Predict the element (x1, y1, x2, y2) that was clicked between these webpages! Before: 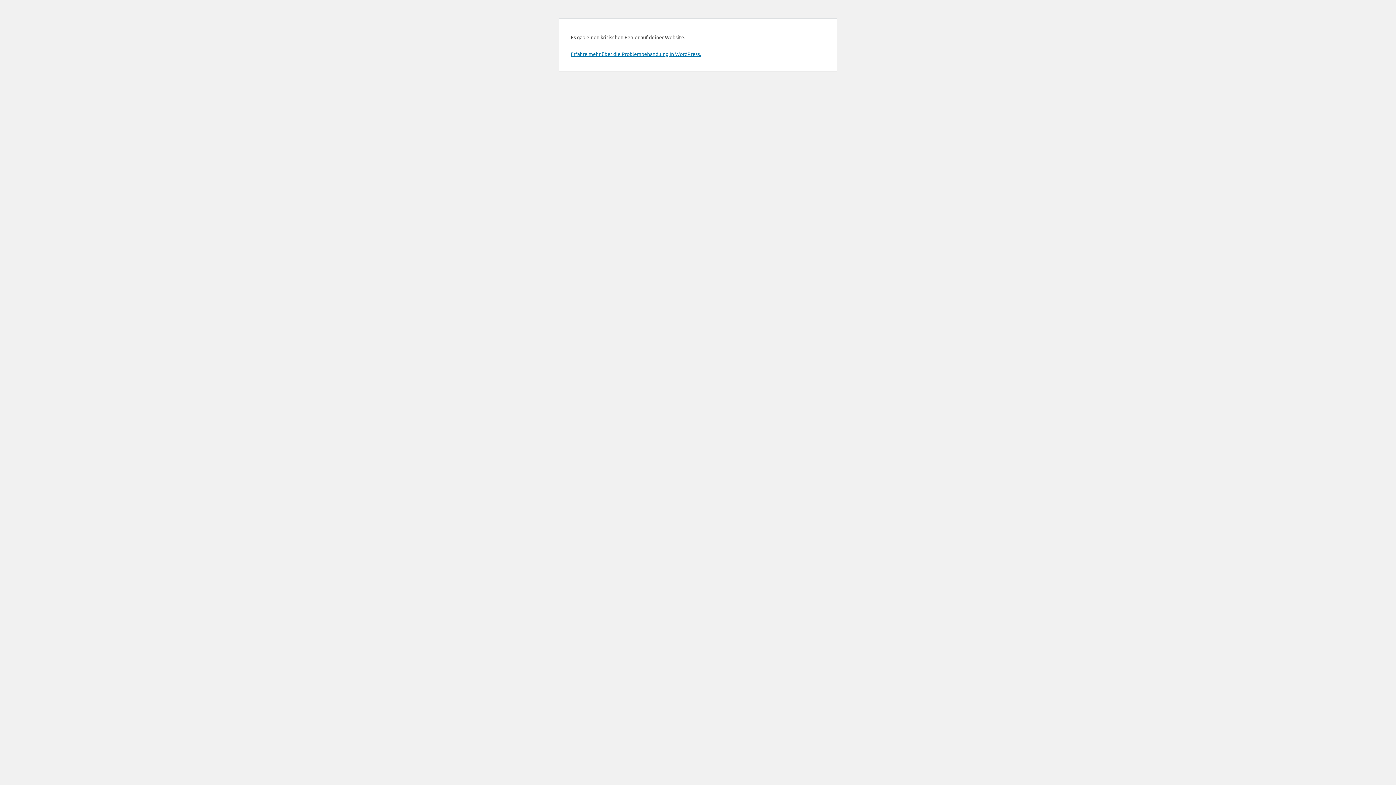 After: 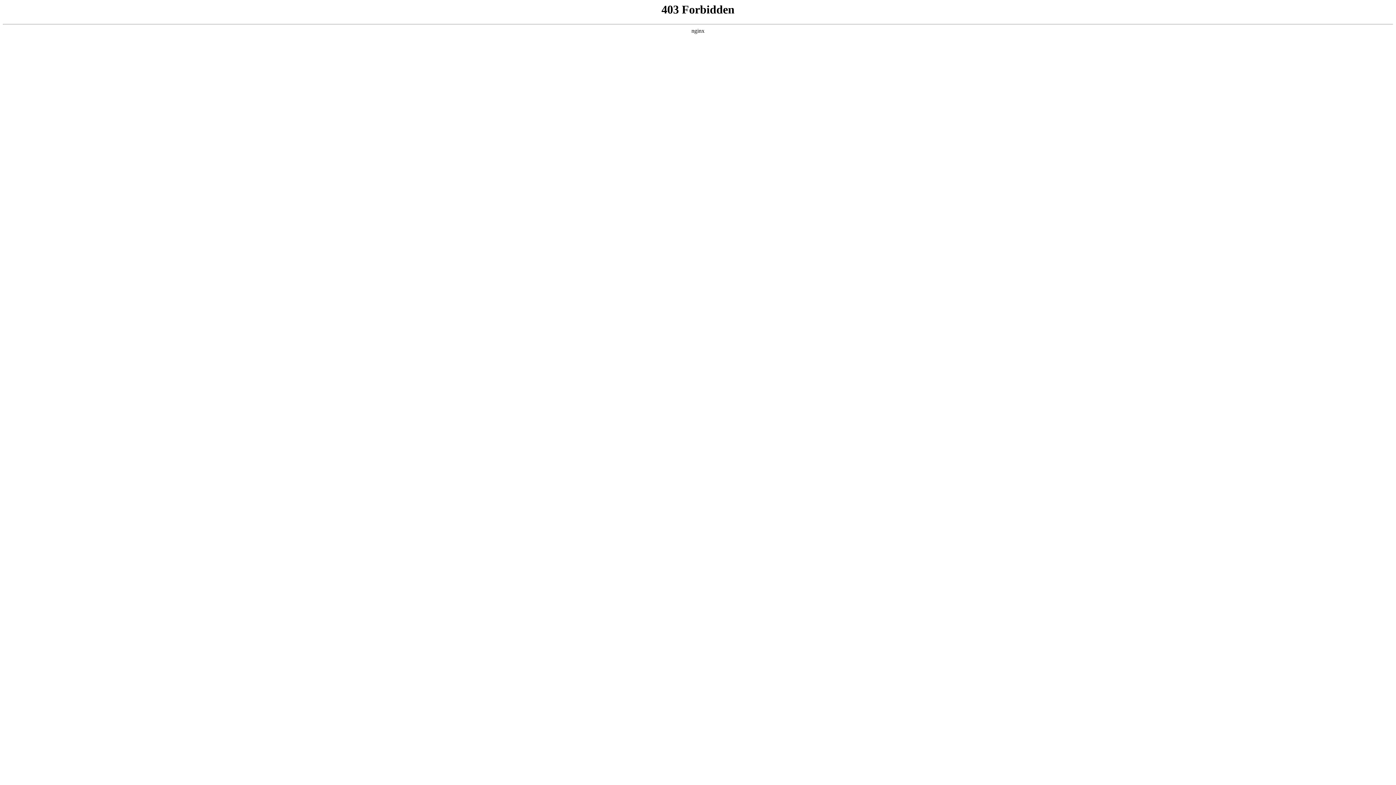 Action: label: Erfahre mehr über die Problembehandlung in WordPress. bbox: (570, 50, 701, 57)